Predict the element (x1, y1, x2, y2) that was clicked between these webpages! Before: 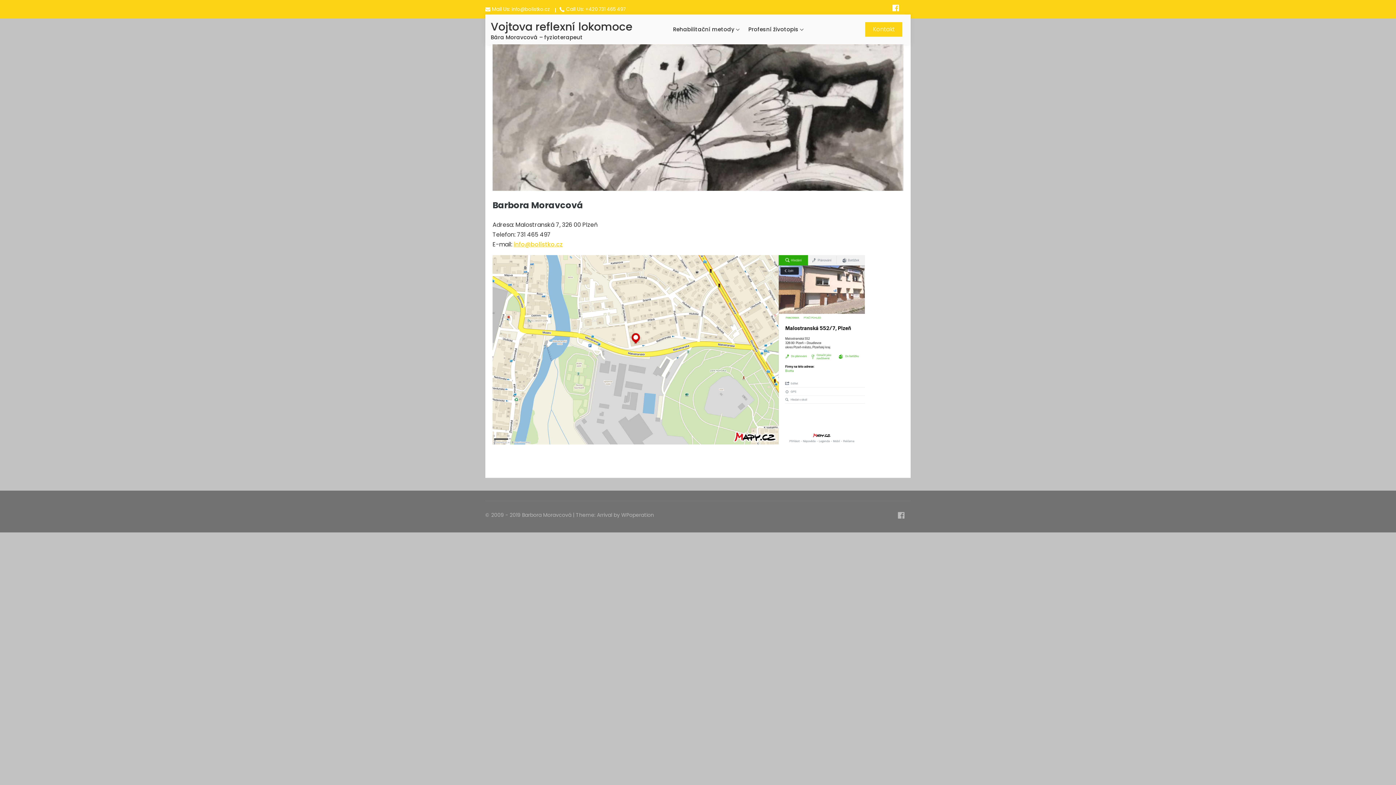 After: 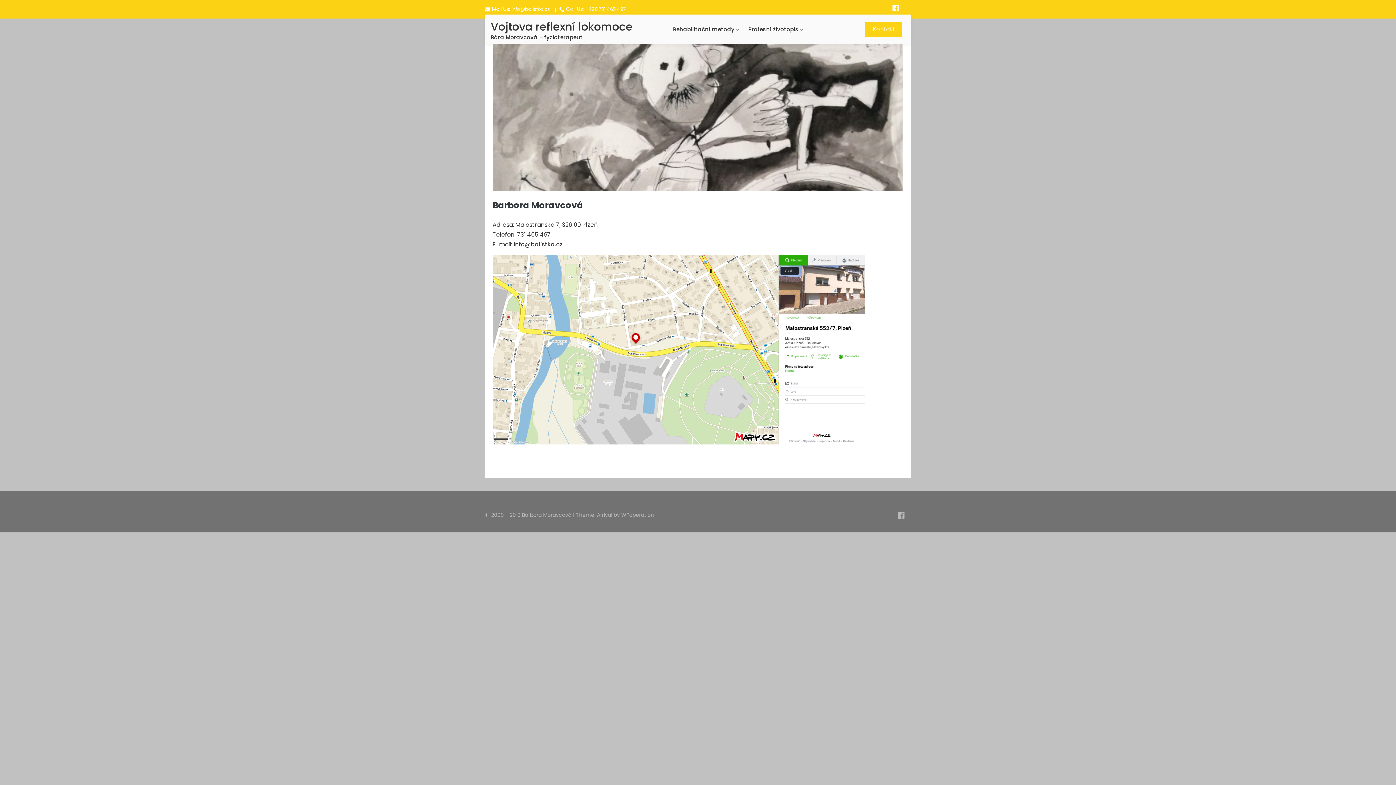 Action: bbox: (513, 240, 562, 248) label: info@bolistko.cz